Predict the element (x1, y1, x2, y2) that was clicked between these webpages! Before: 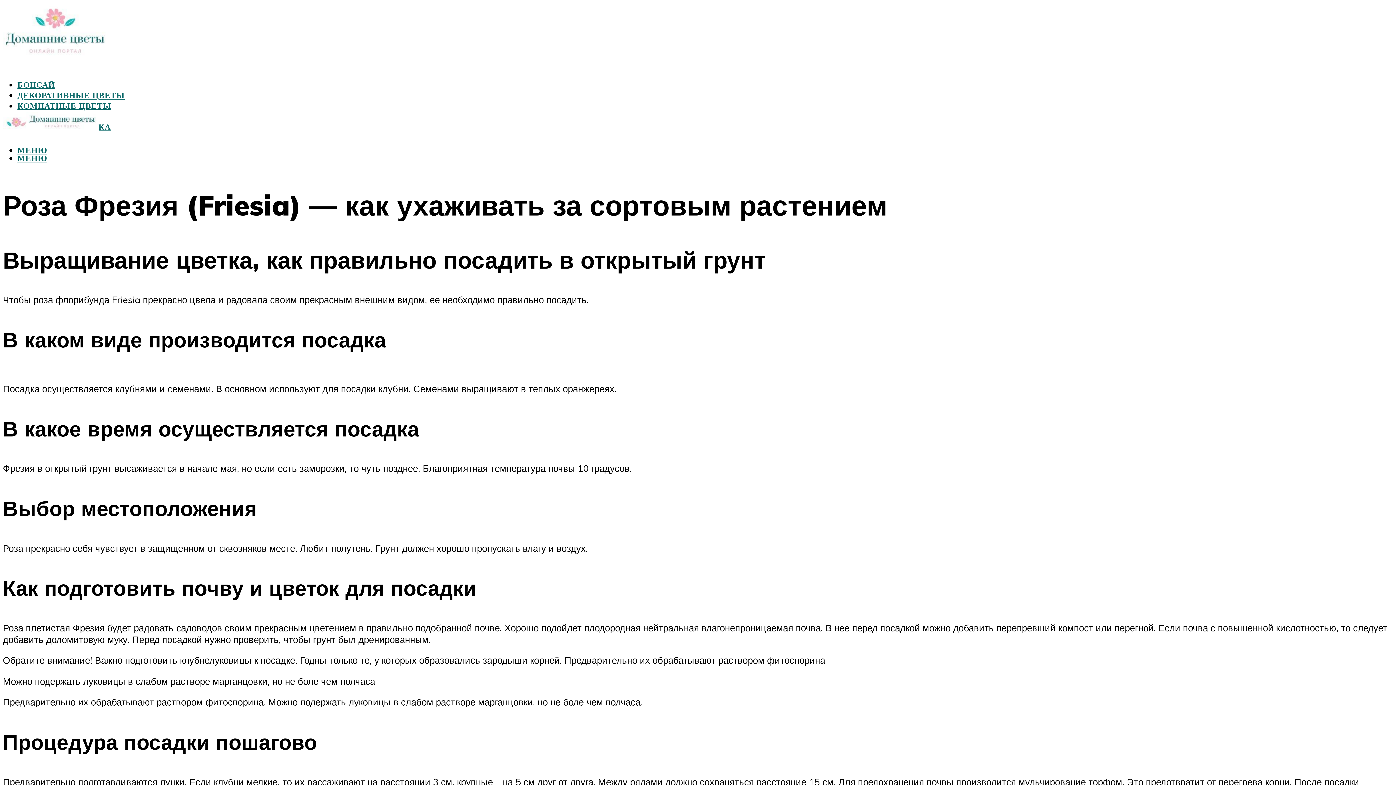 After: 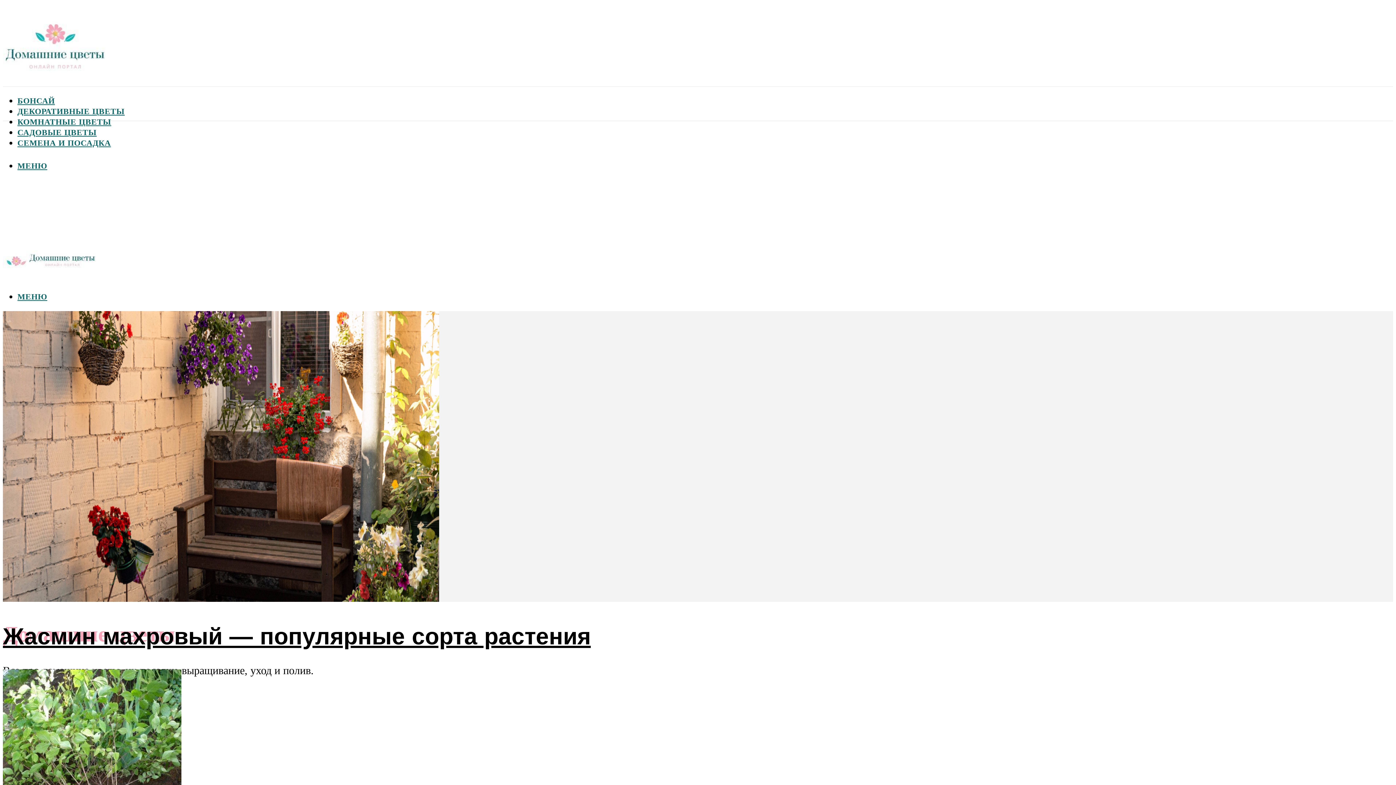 Action: bbox: (2, 29, 105, 64)